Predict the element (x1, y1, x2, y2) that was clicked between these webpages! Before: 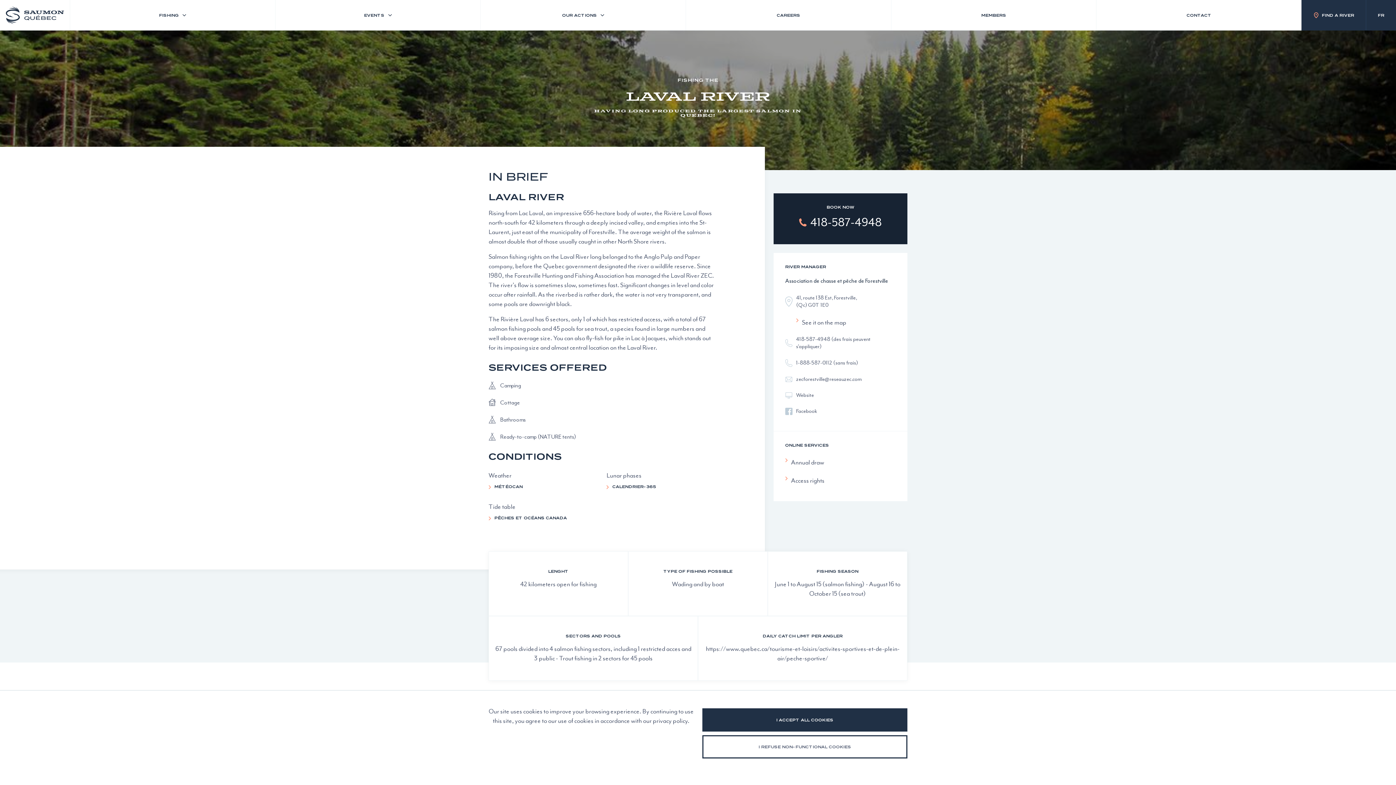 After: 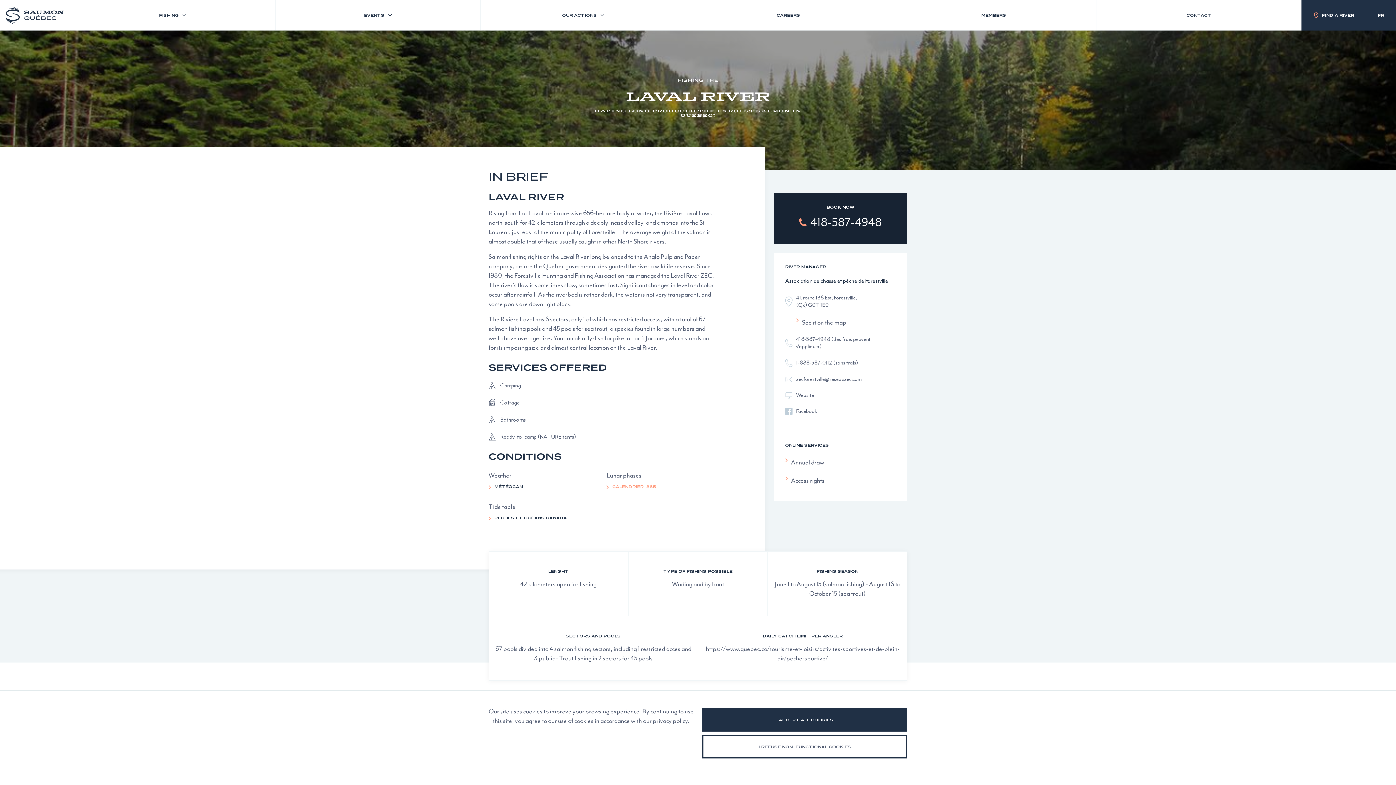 Action: bbox: (606, 480, 656, 493) label: CALENDRIER-365